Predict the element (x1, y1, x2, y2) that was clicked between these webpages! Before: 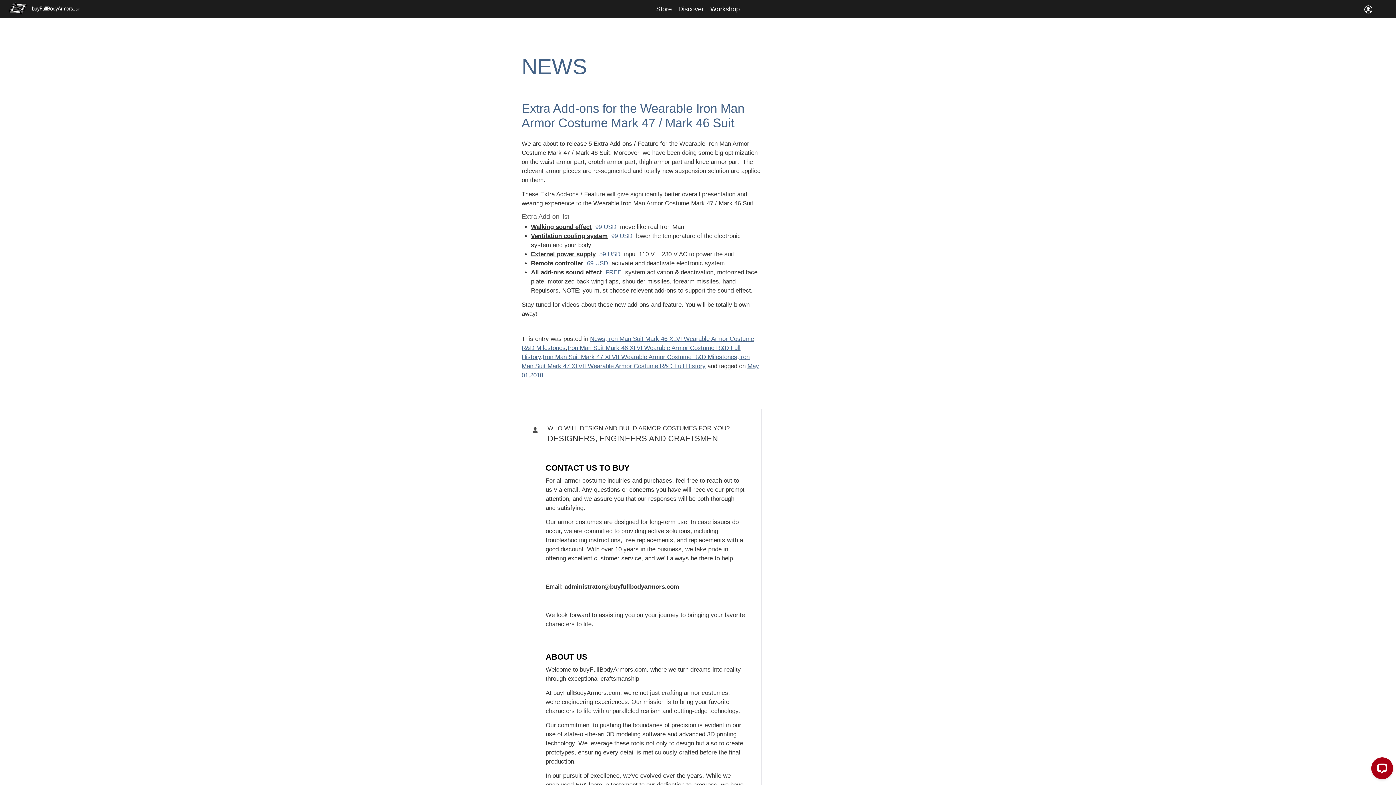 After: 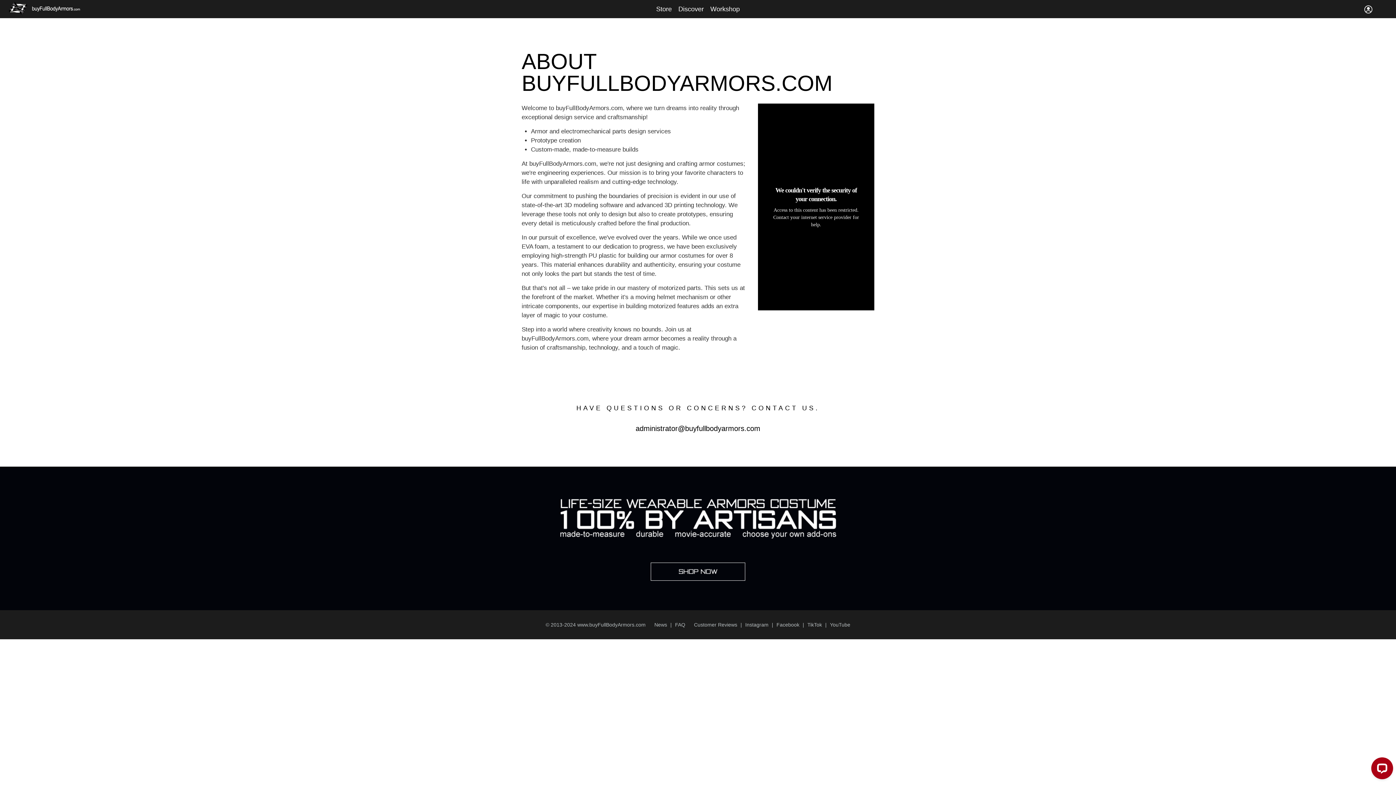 Action: bbox: (707, 0, 743, 18) label: Workshop